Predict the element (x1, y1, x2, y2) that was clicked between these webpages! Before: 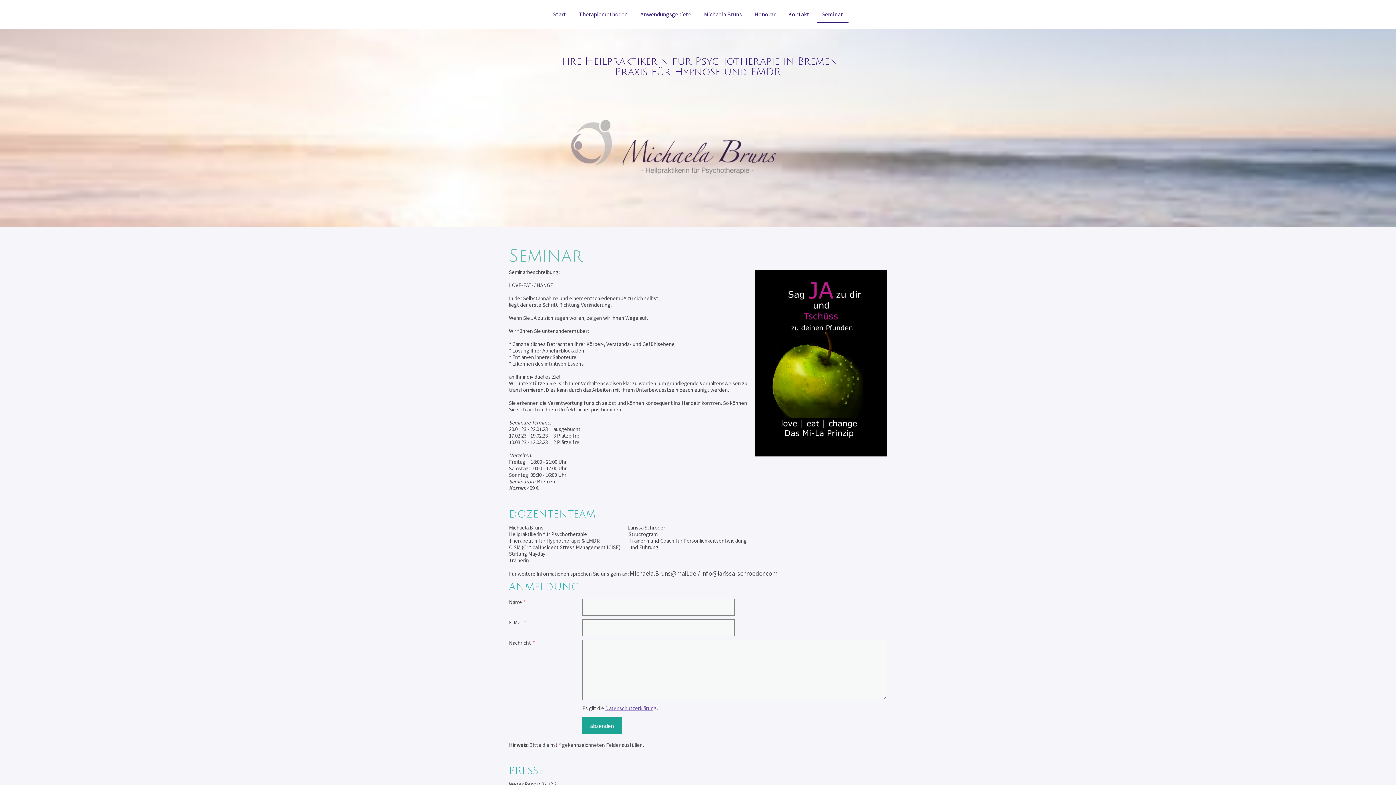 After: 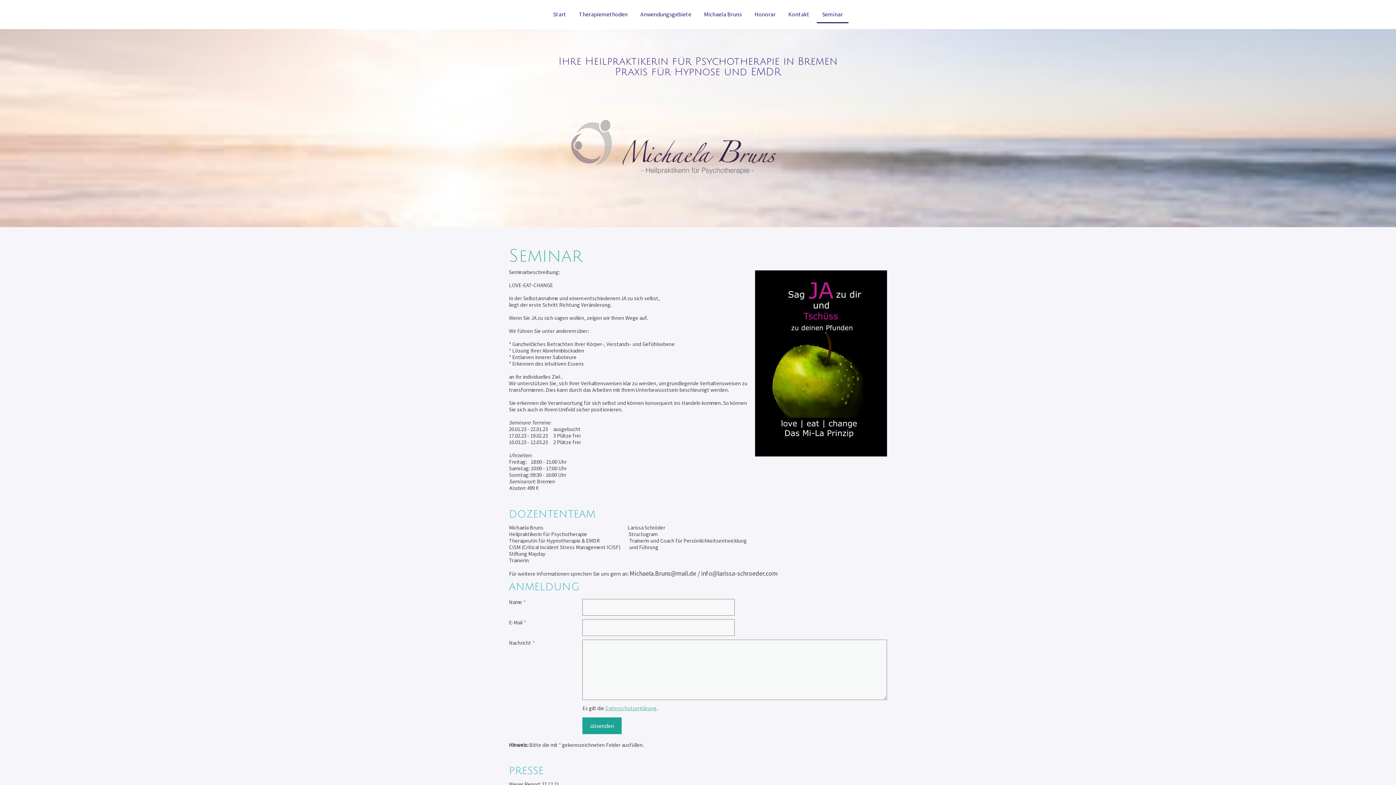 Action: bbox: (605, 705, 656, 712) label: Datenschutzerklärung